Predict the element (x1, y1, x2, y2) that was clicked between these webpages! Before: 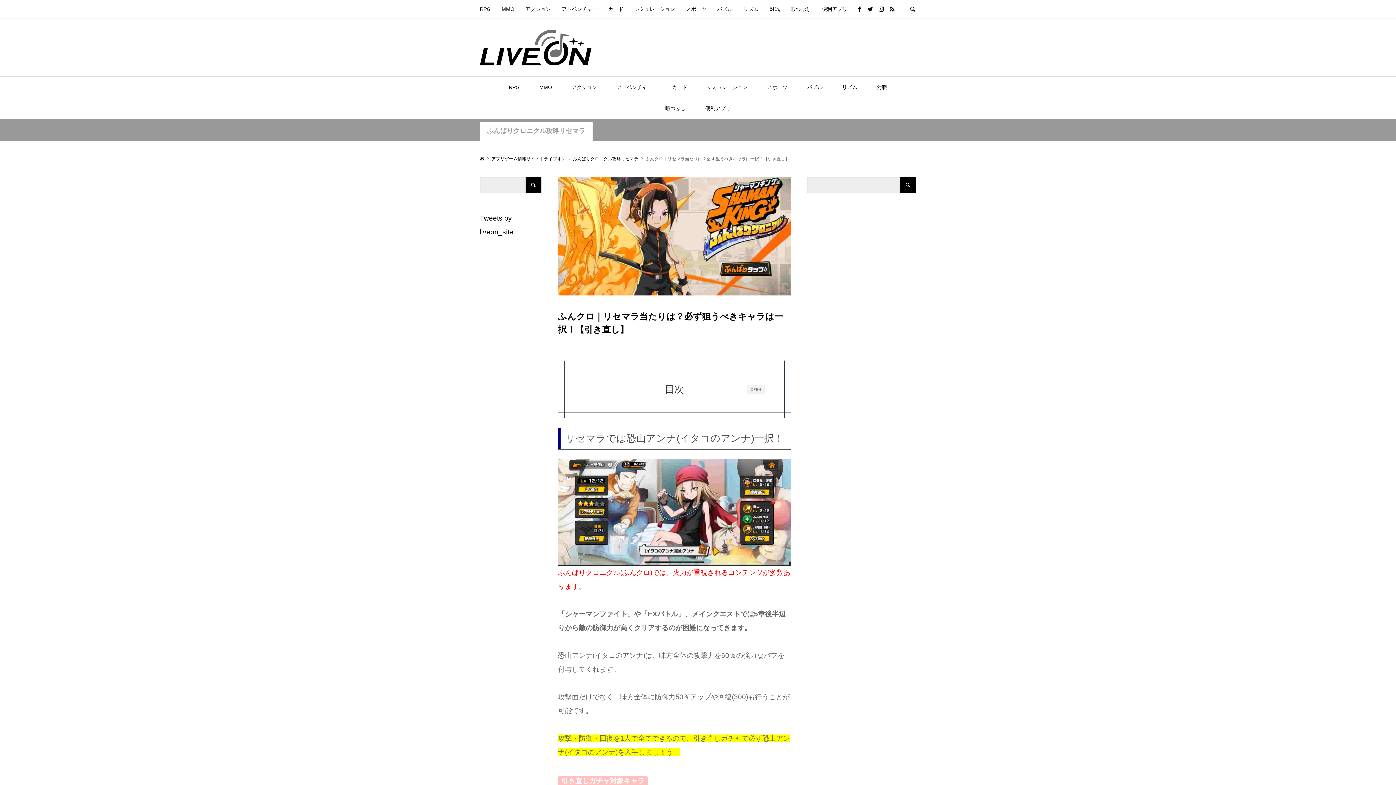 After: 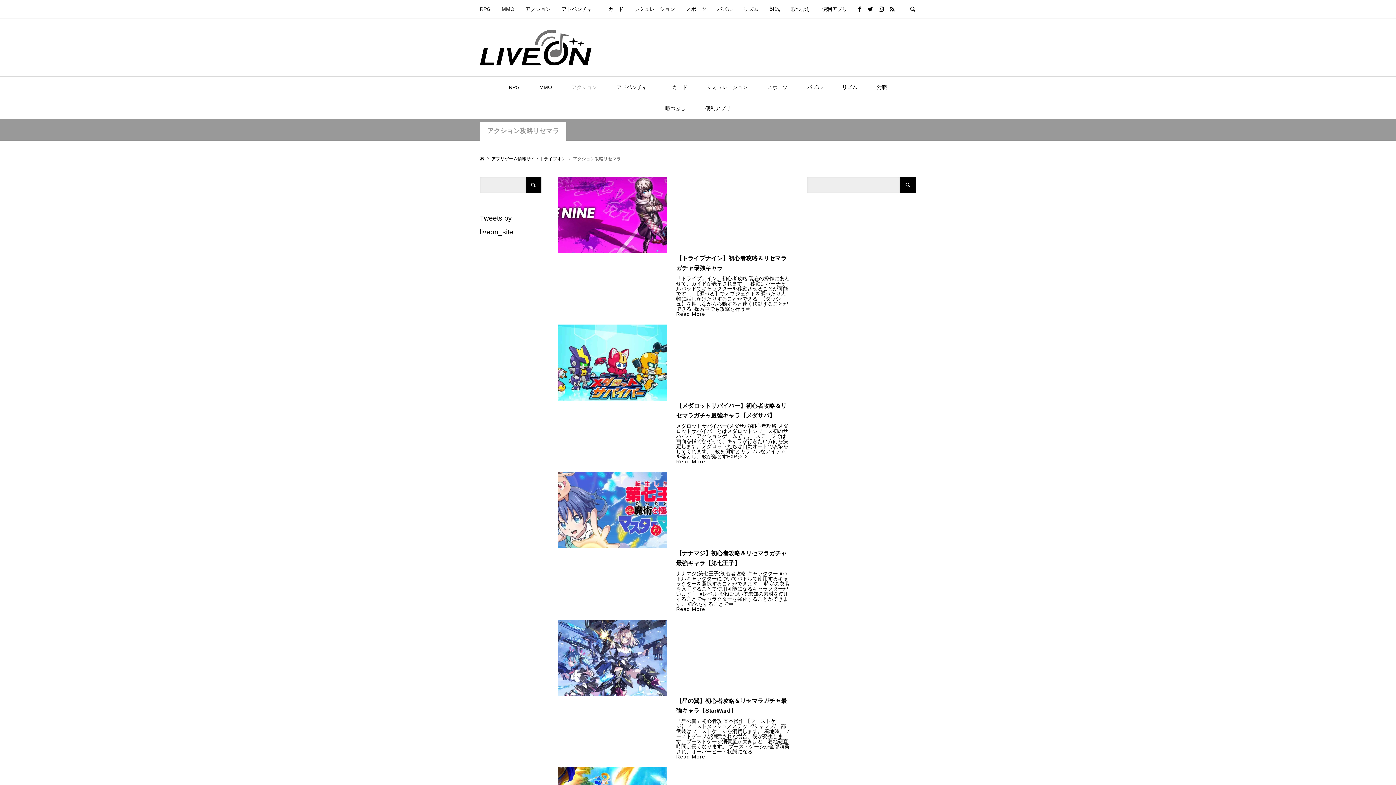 Action: label: アクション bbox: (562, 76, 606, 97)